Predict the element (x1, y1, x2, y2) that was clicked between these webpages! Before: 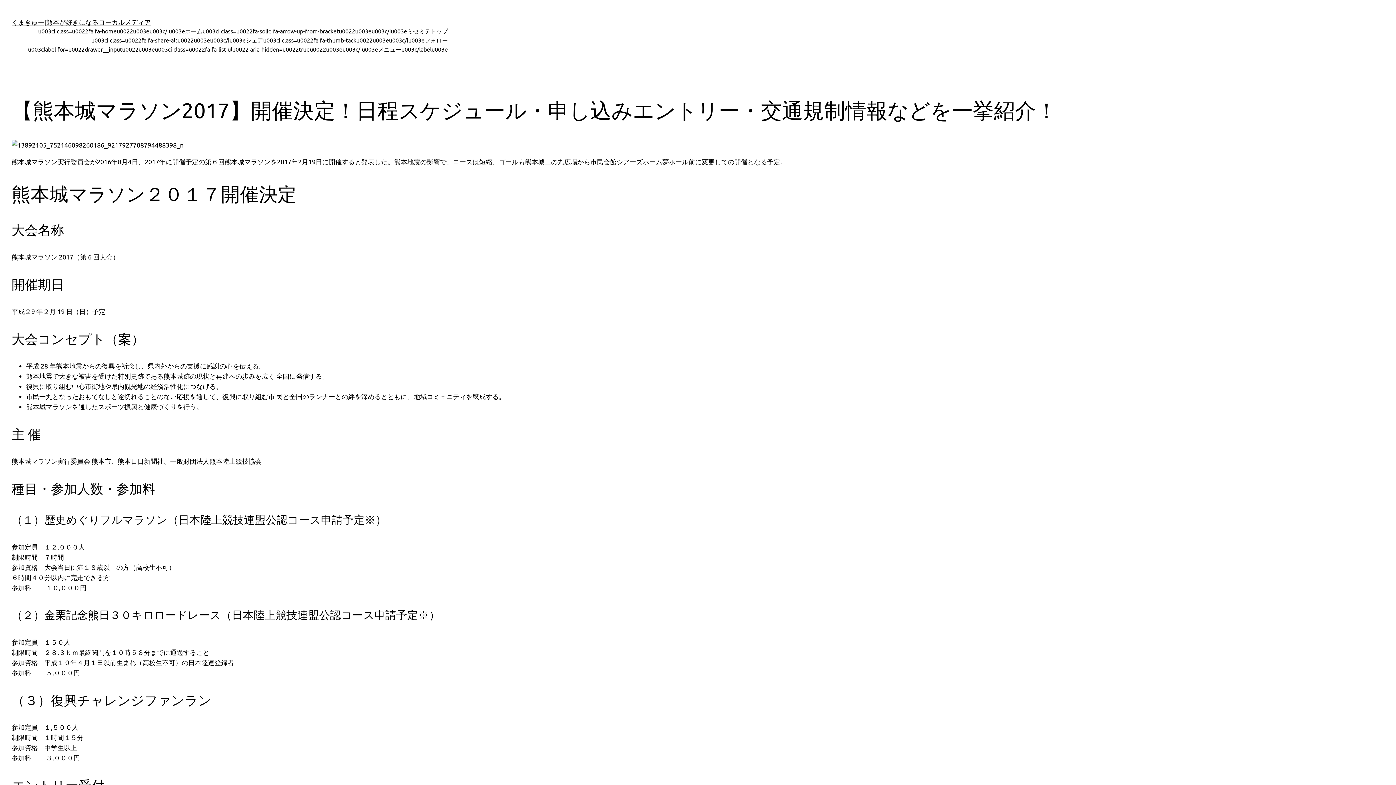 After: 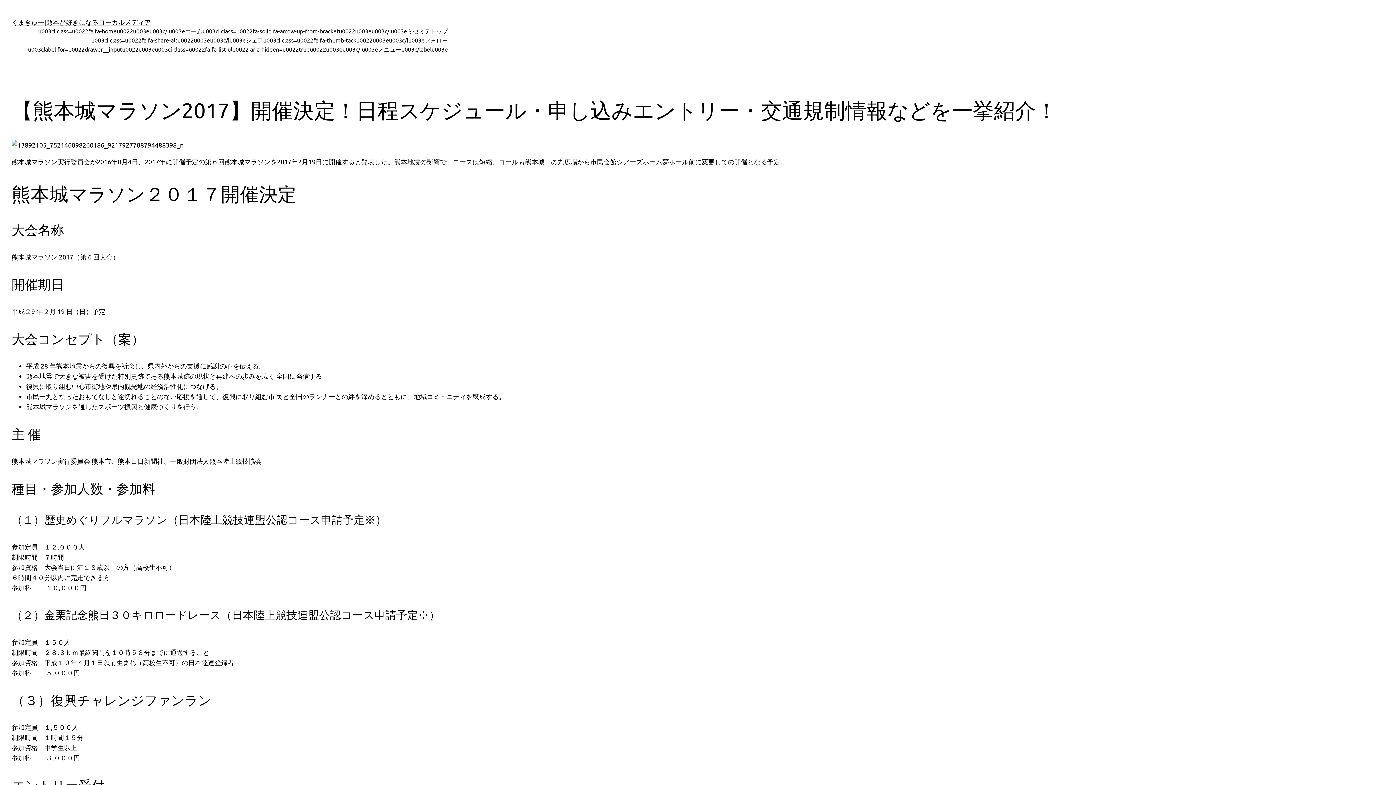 Action: label: u003clabel for=u0022drawer__inputu0022u003eu003ci class=u0022fa fa-list-ulu0022 aria-hidden=u0022trueu0022u003eu003c/iu003eメニューu003c/labelu003e bbox: (28, 44, 448, 53)